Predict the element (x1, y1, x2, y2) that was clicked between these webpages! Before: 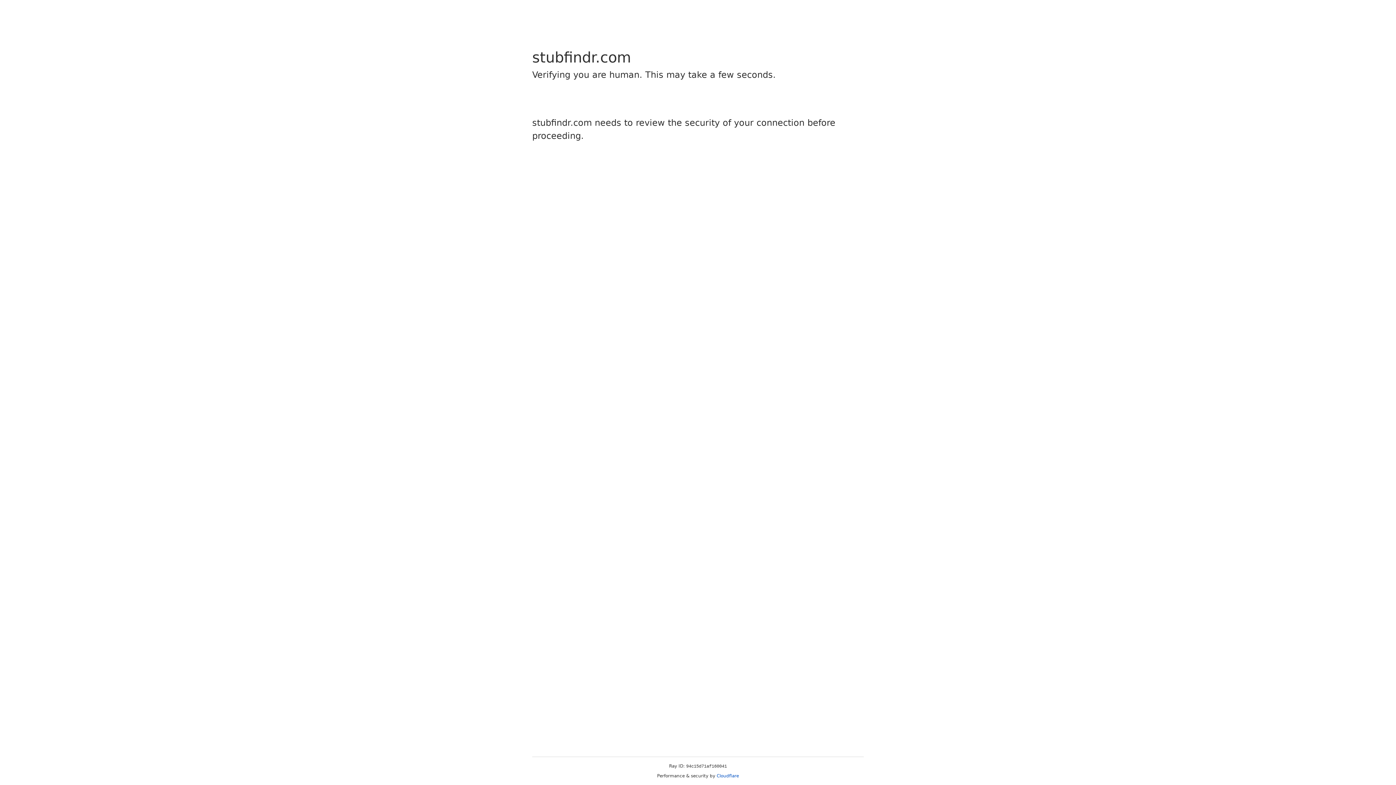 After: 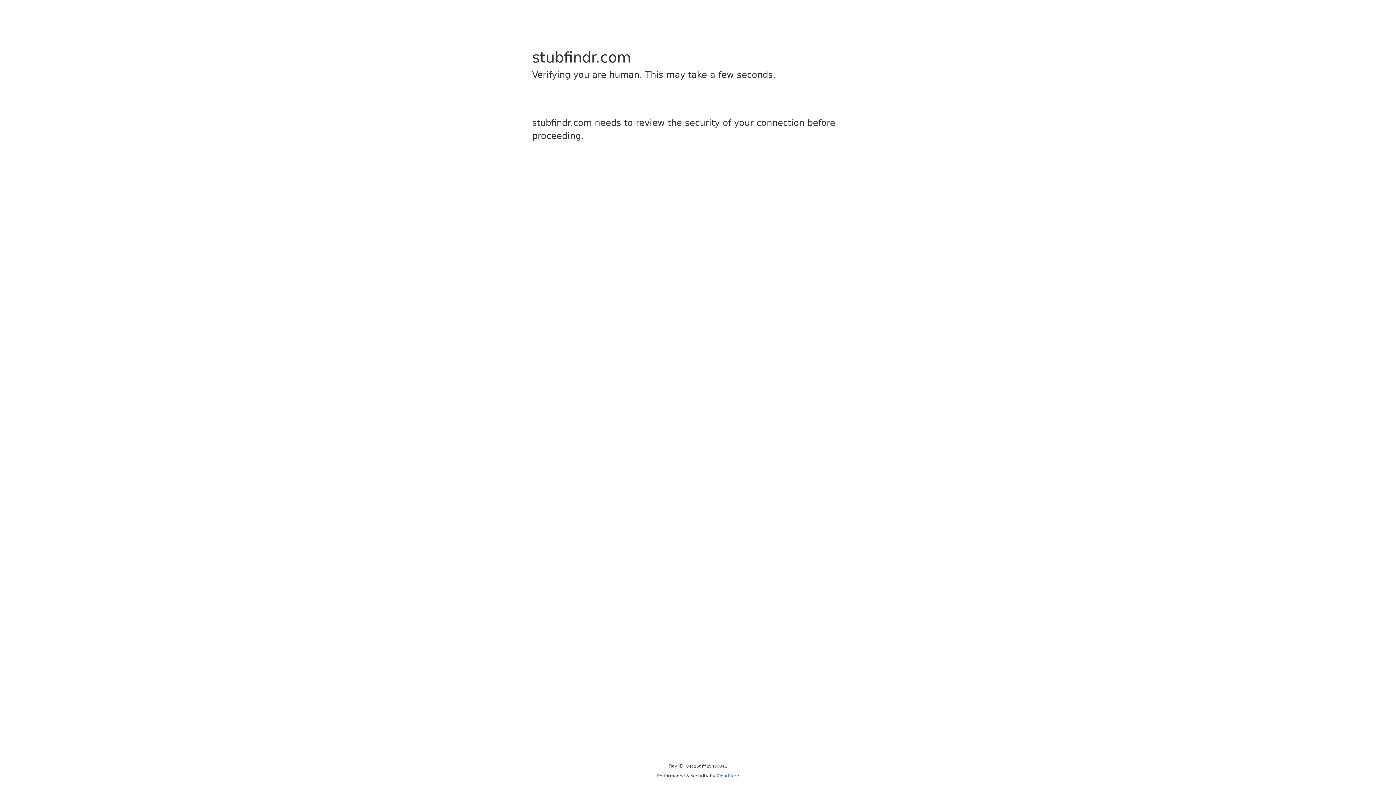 Action: bbox: (716, 773, 739, 778) label: Cloudflare